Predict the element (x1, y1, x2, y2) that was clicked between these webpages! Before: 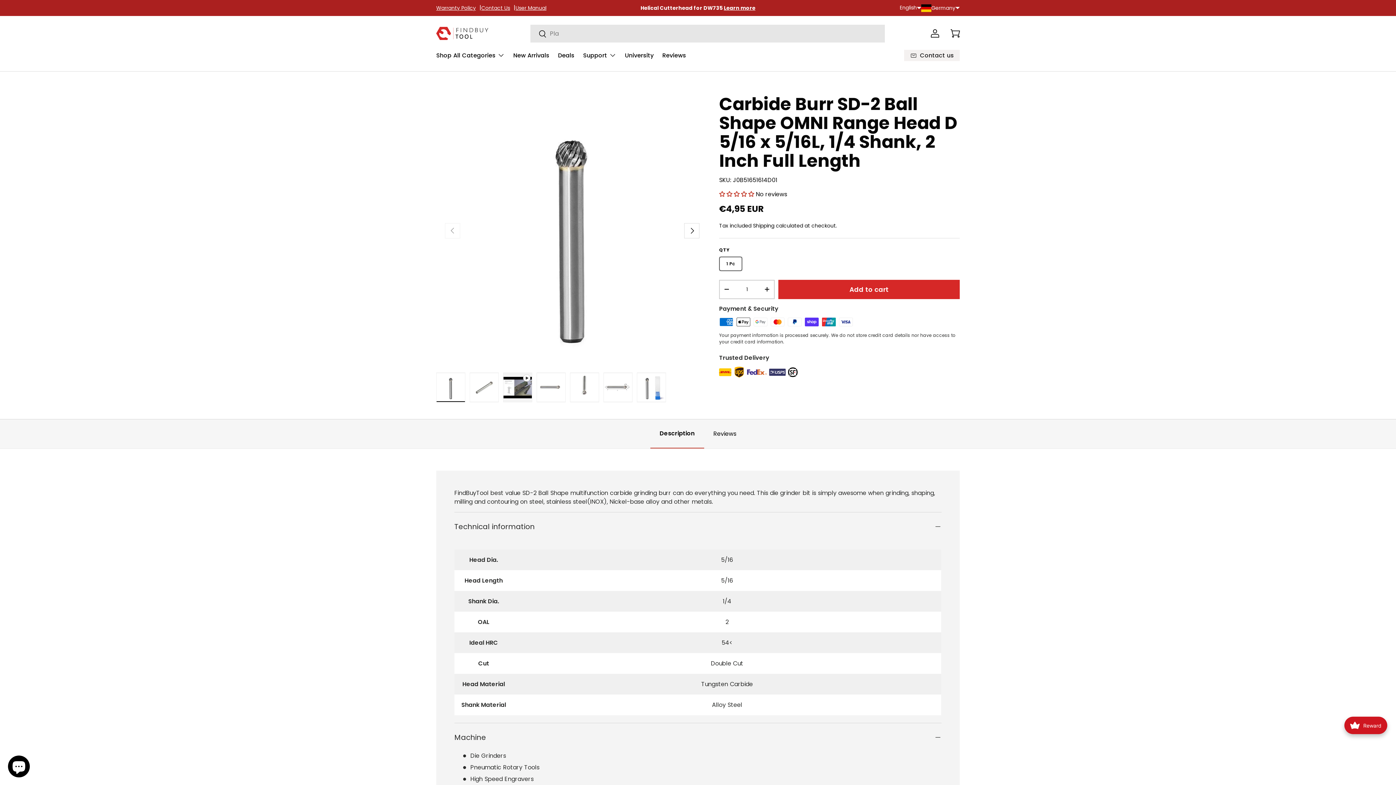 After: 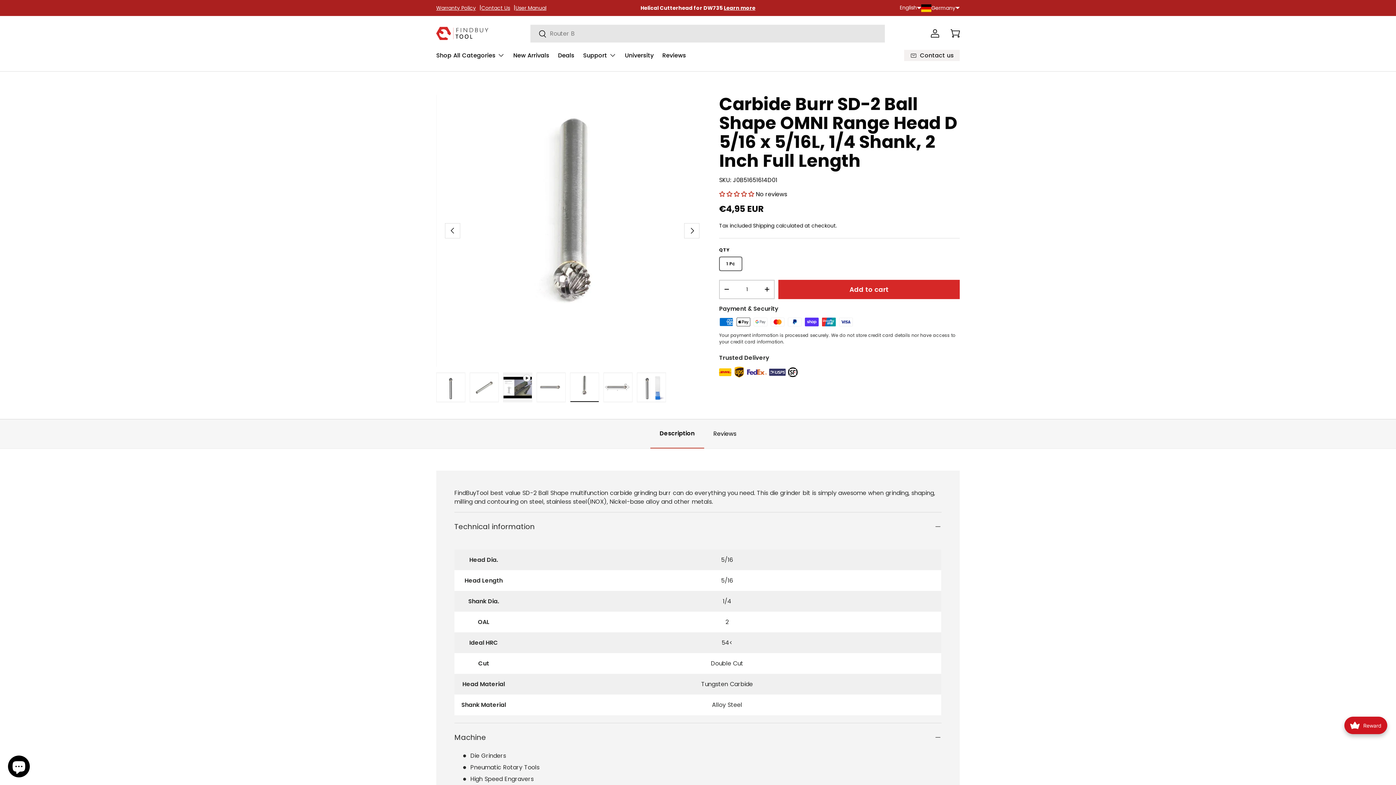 Action: bbox: (570, 372, 599, 402) label: Load image 4 in gallery view